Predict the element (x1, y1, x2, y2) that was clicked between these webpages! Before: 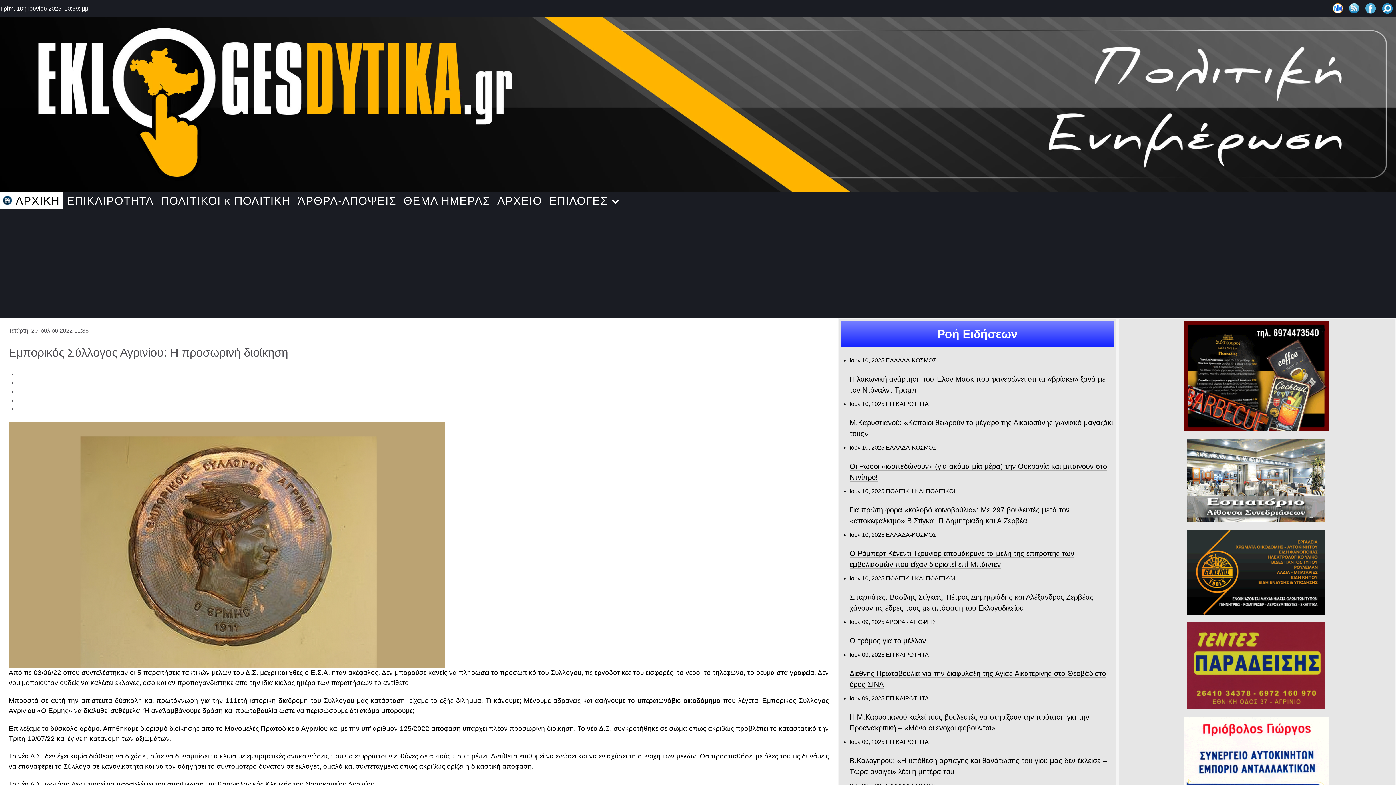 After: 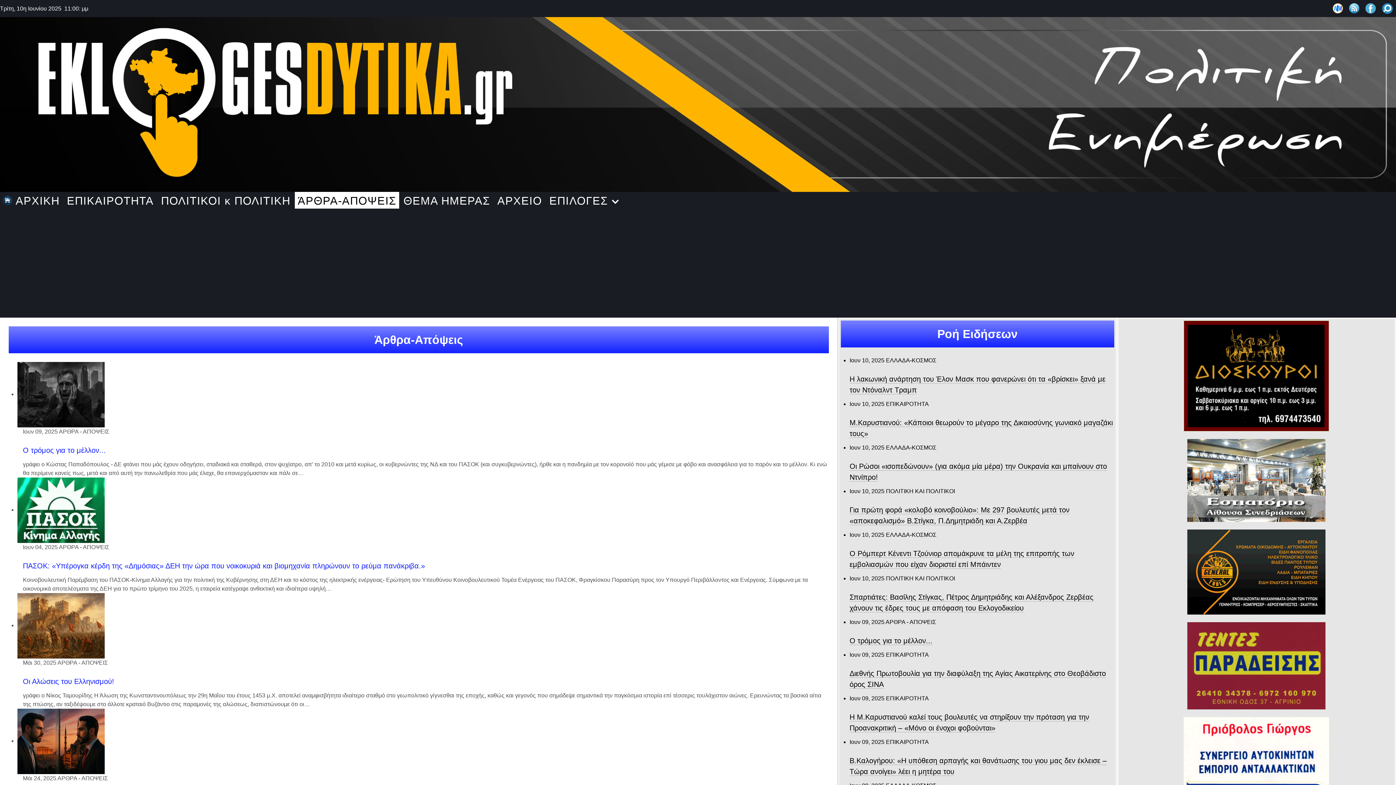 Action: label: ΆΡΘΡΑ-ΑΠΟΨΕΙΣ bbox: (294, 191, 399, 208)